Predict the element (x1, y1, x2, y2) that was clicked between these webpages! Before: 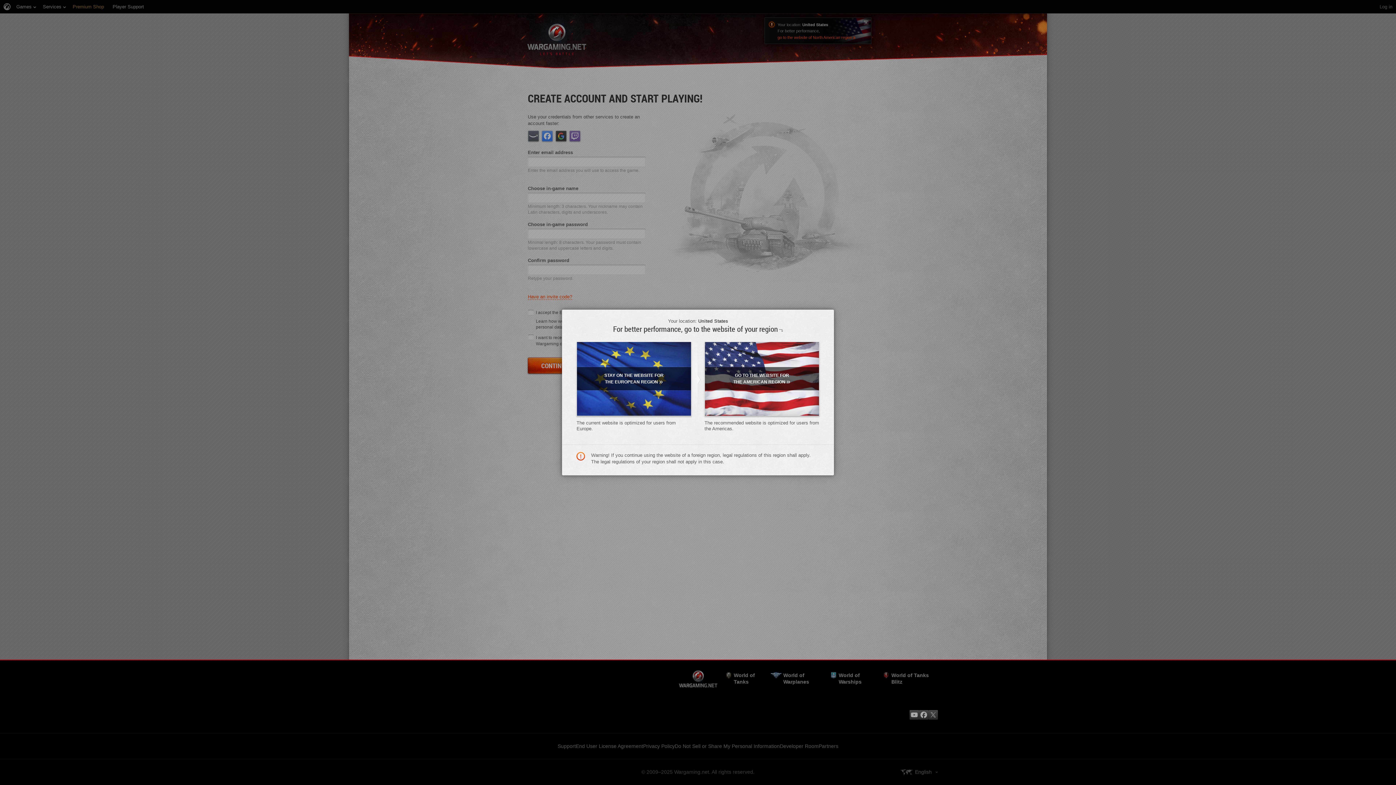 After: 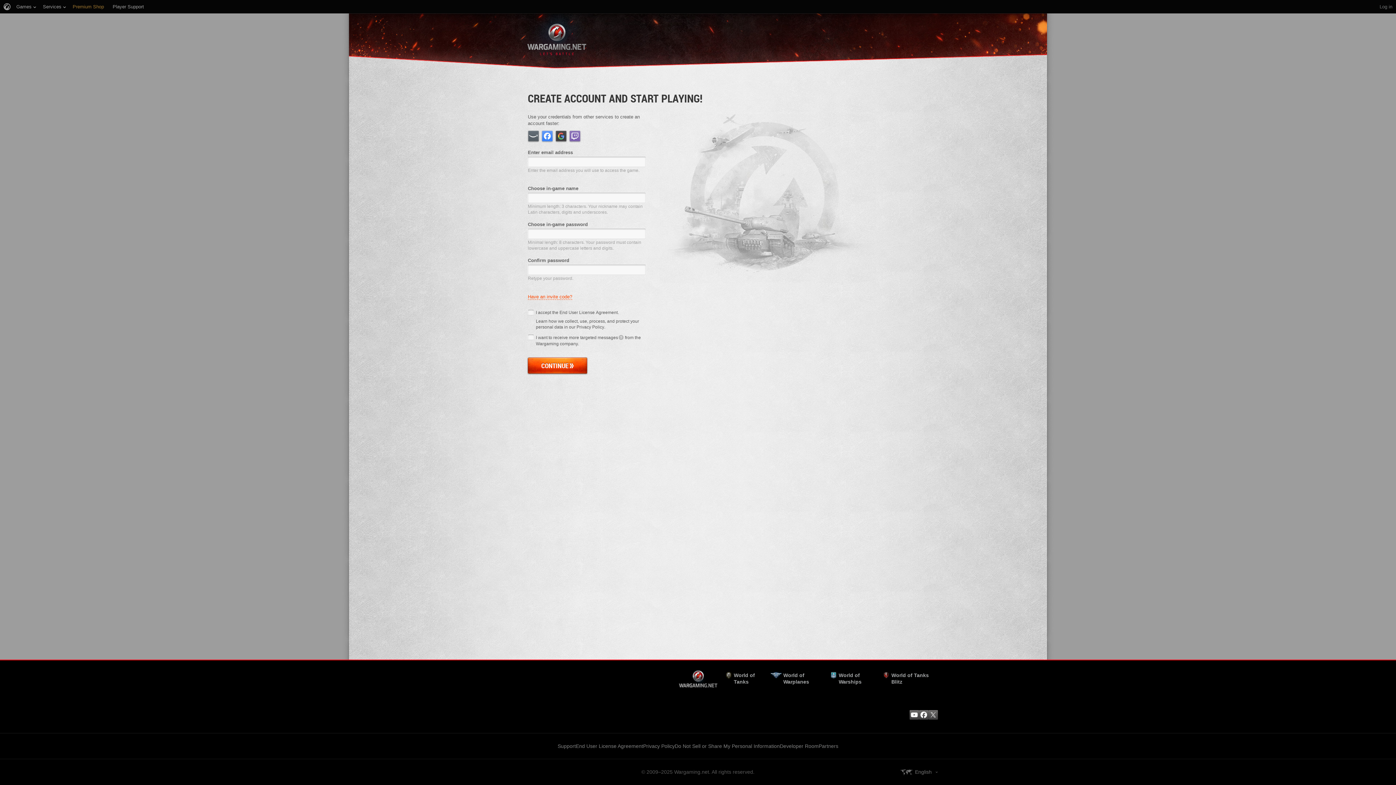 Action: label: GO TO THE WEBSITE FOR THE AMERICAN REGION» bbox: (704, 341, 819, 416)